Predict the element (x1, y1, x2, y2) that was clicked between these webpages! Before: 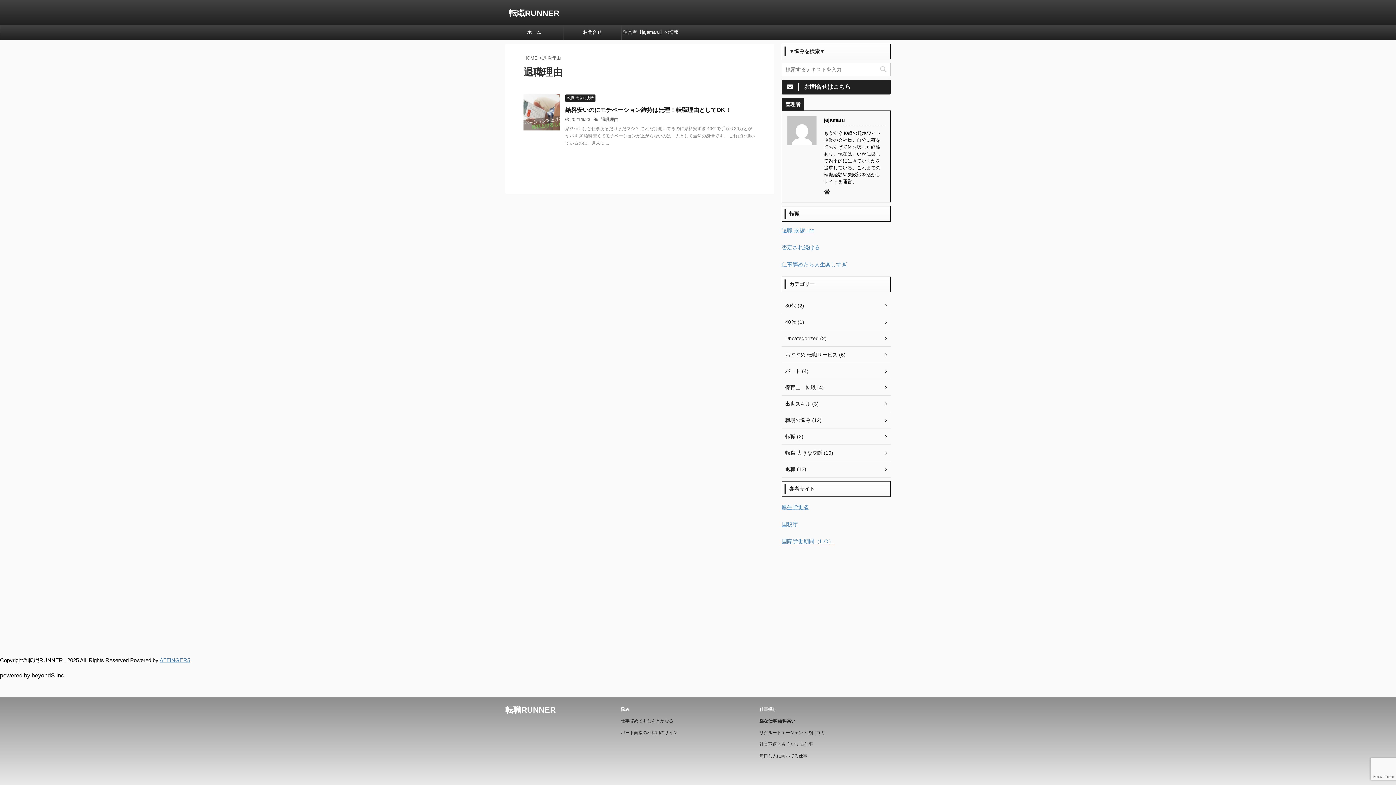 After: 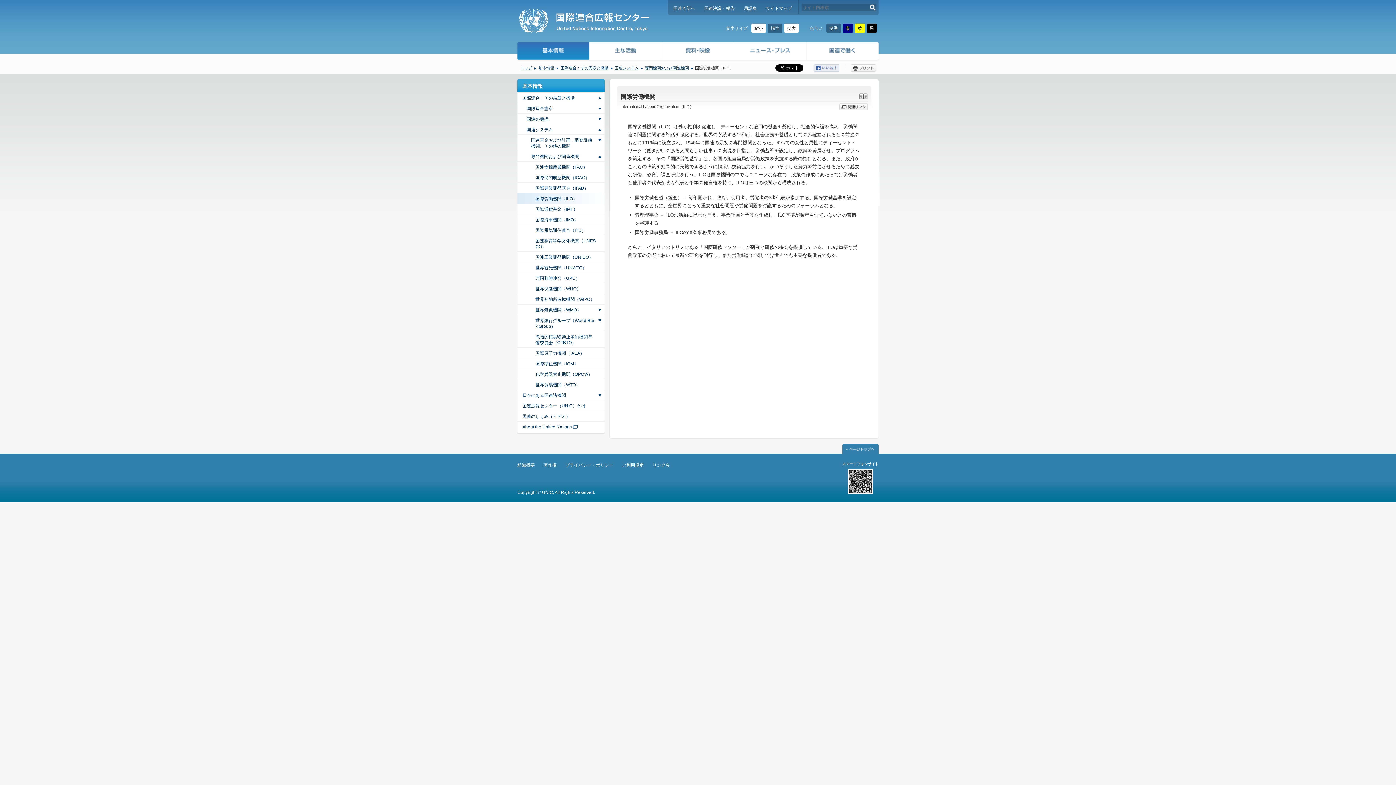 Action: bbox: (781, 538, 834, 544) label: 国際労働期間（ILO）